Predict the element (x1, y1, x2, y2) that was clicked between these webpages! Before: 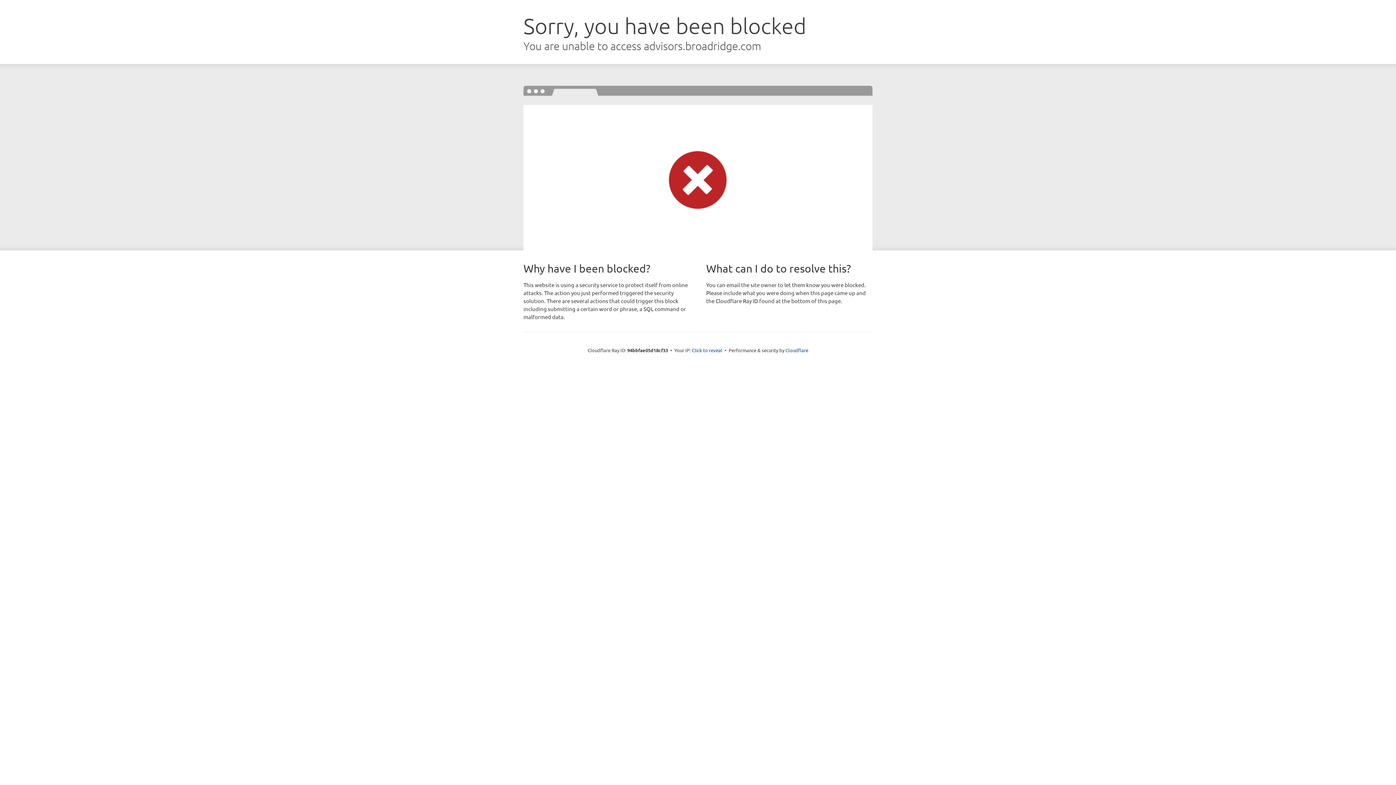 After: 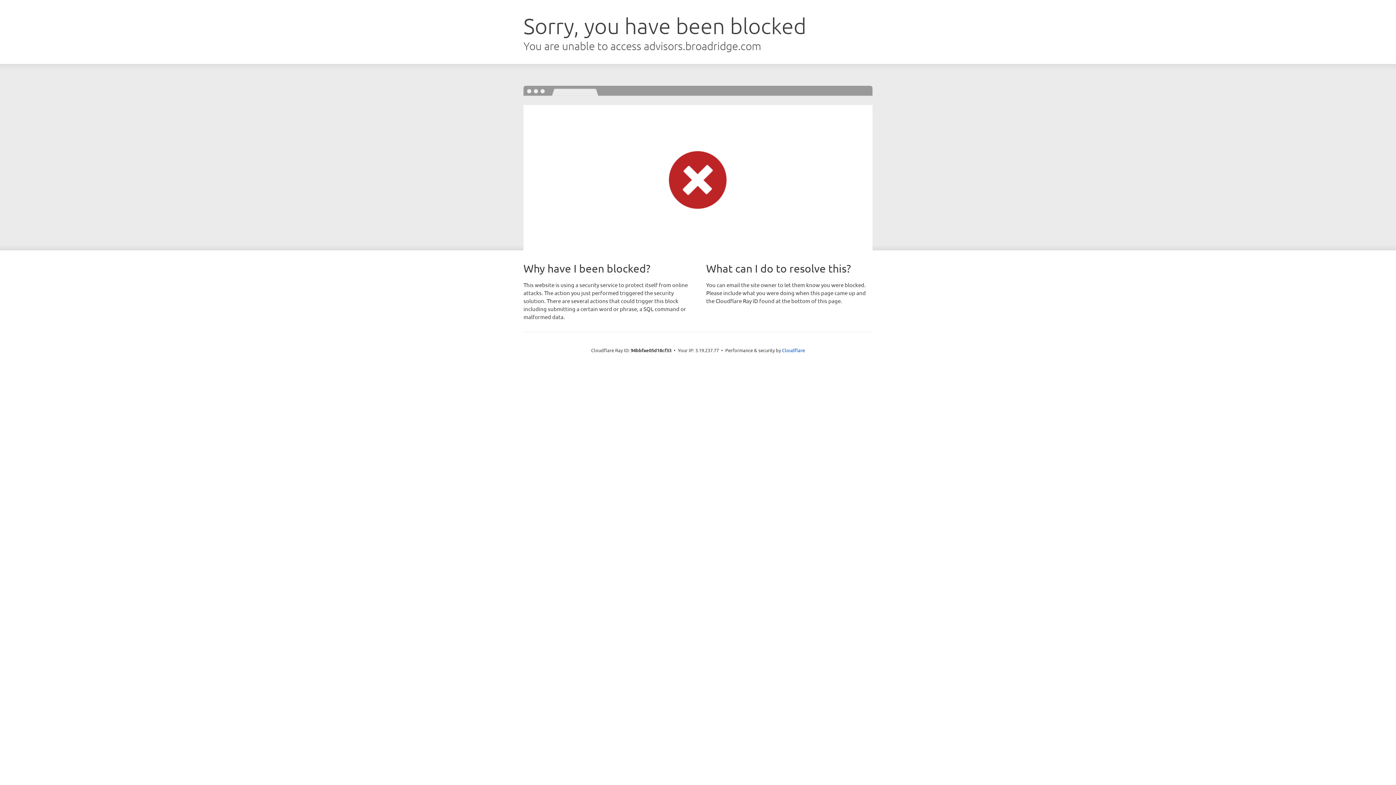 Action: bbox: (692, 346, 722, 353) label: Click to reveal